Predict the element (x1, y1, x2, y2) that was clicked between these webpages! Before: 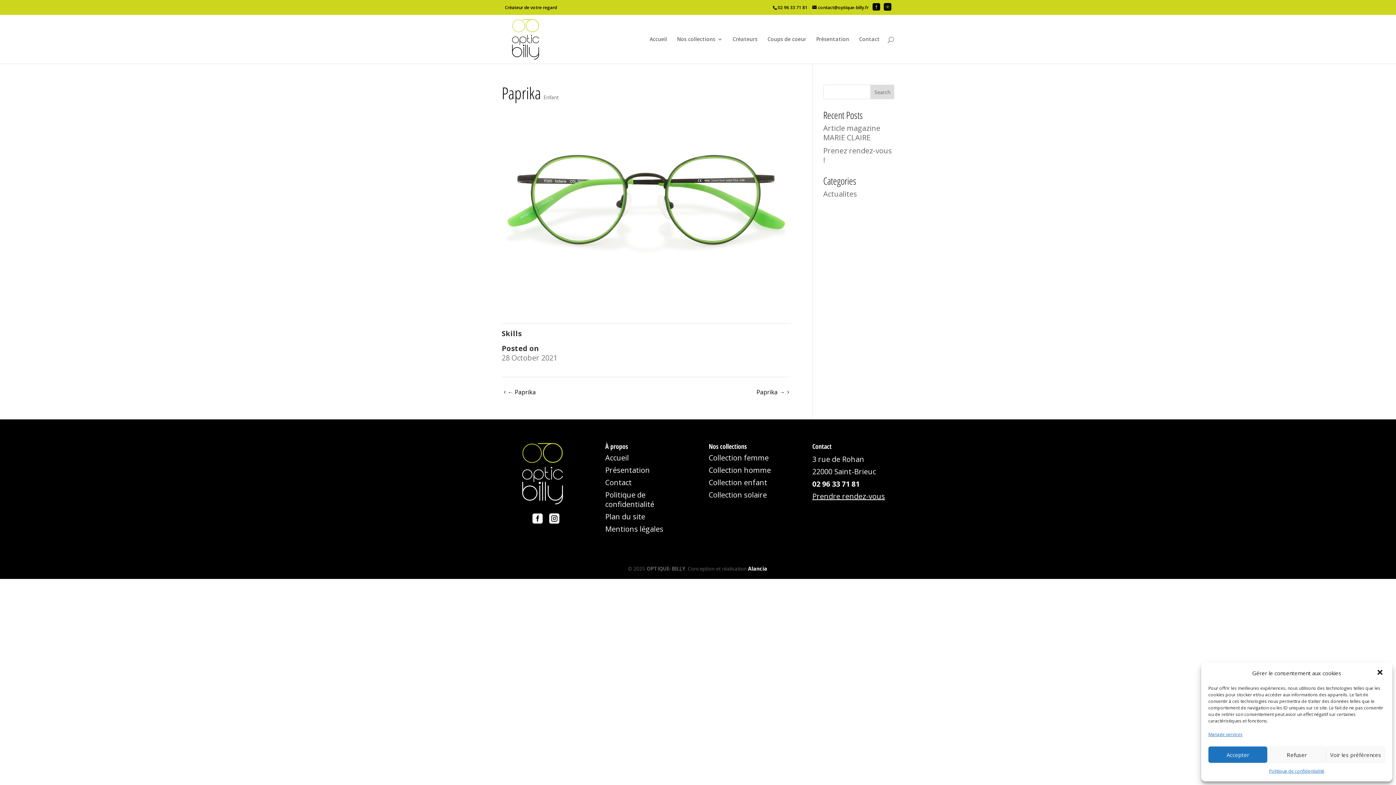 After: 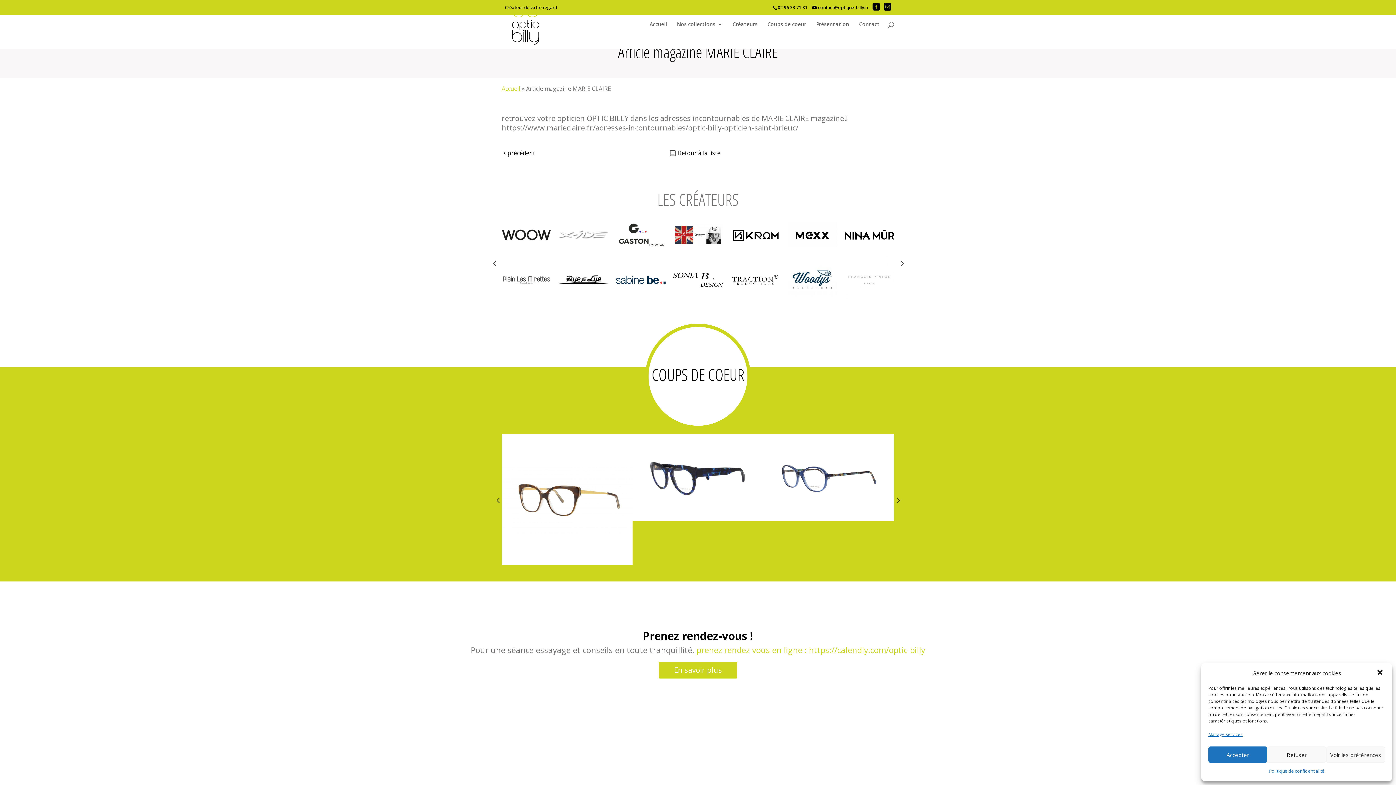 Action: label: Article magazine MARIE CLAIRE bbox: (823, 123, 880, 142)